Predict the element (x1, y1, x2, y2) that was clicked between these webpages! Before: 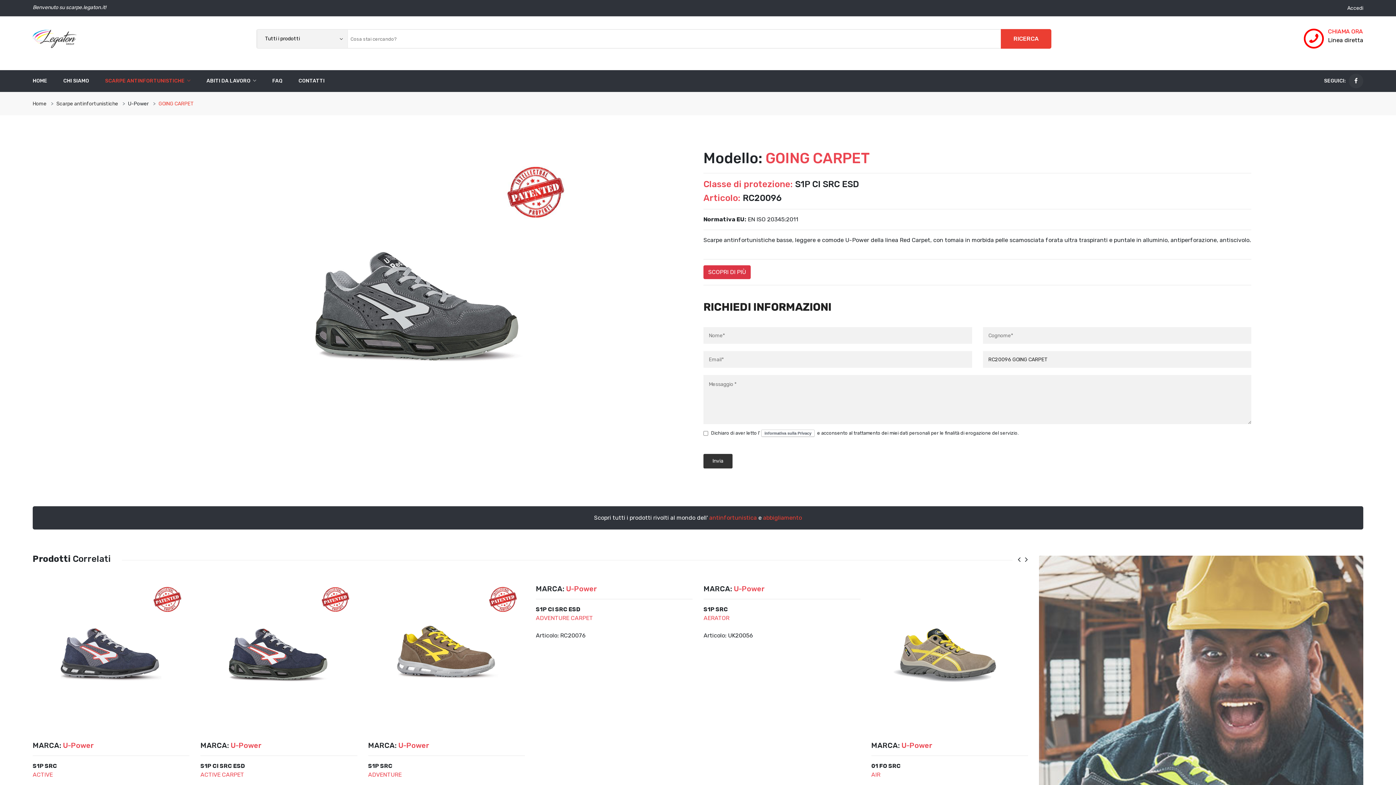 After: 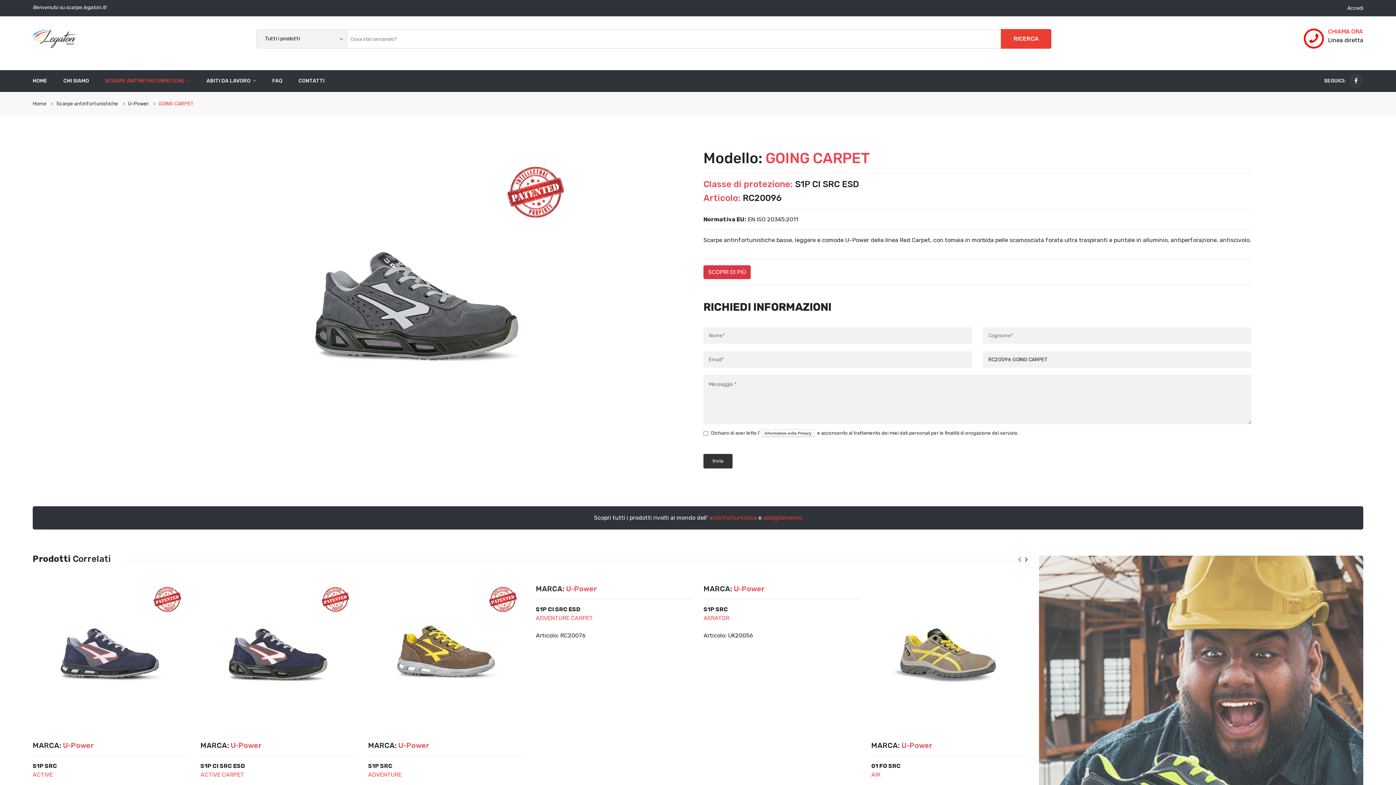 Action: bbox: (1012, 553, 1020, 565)